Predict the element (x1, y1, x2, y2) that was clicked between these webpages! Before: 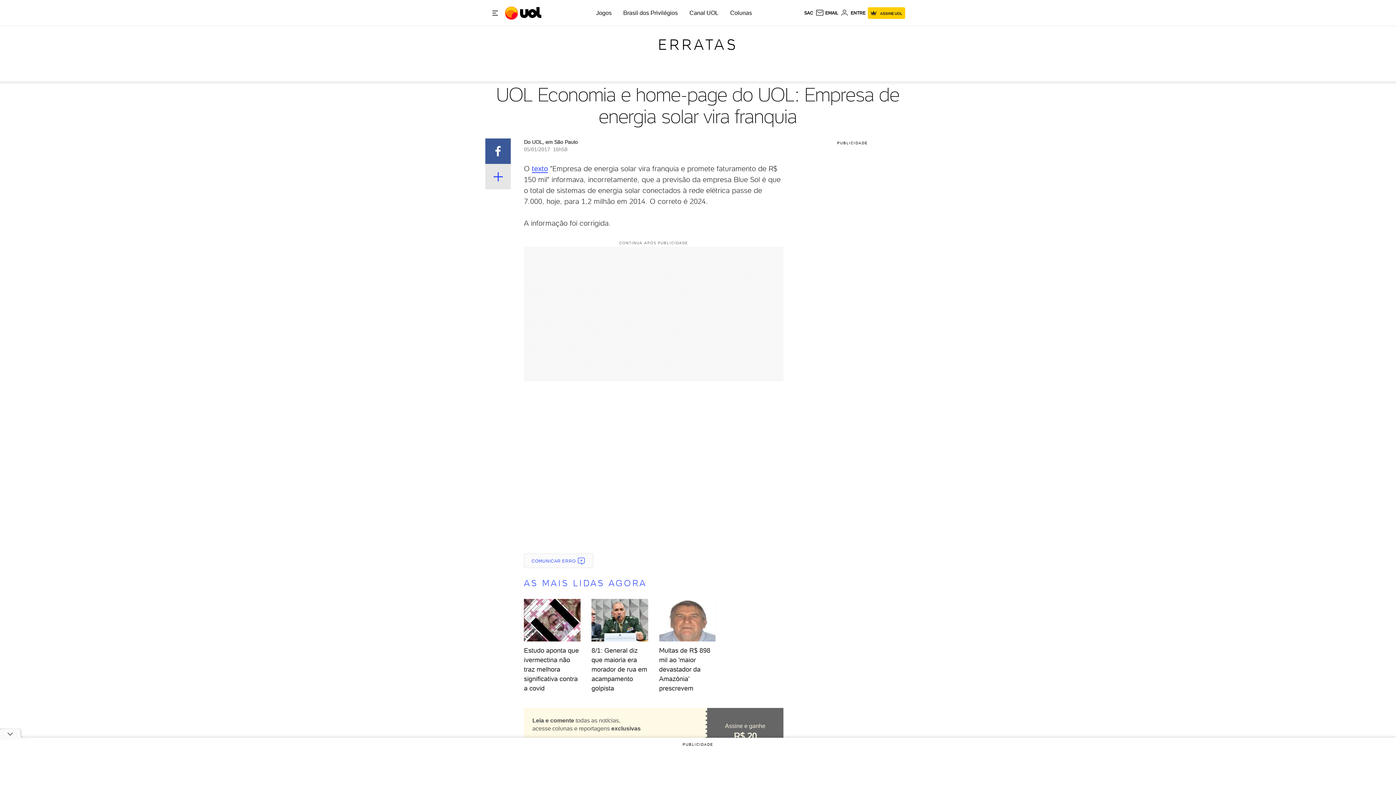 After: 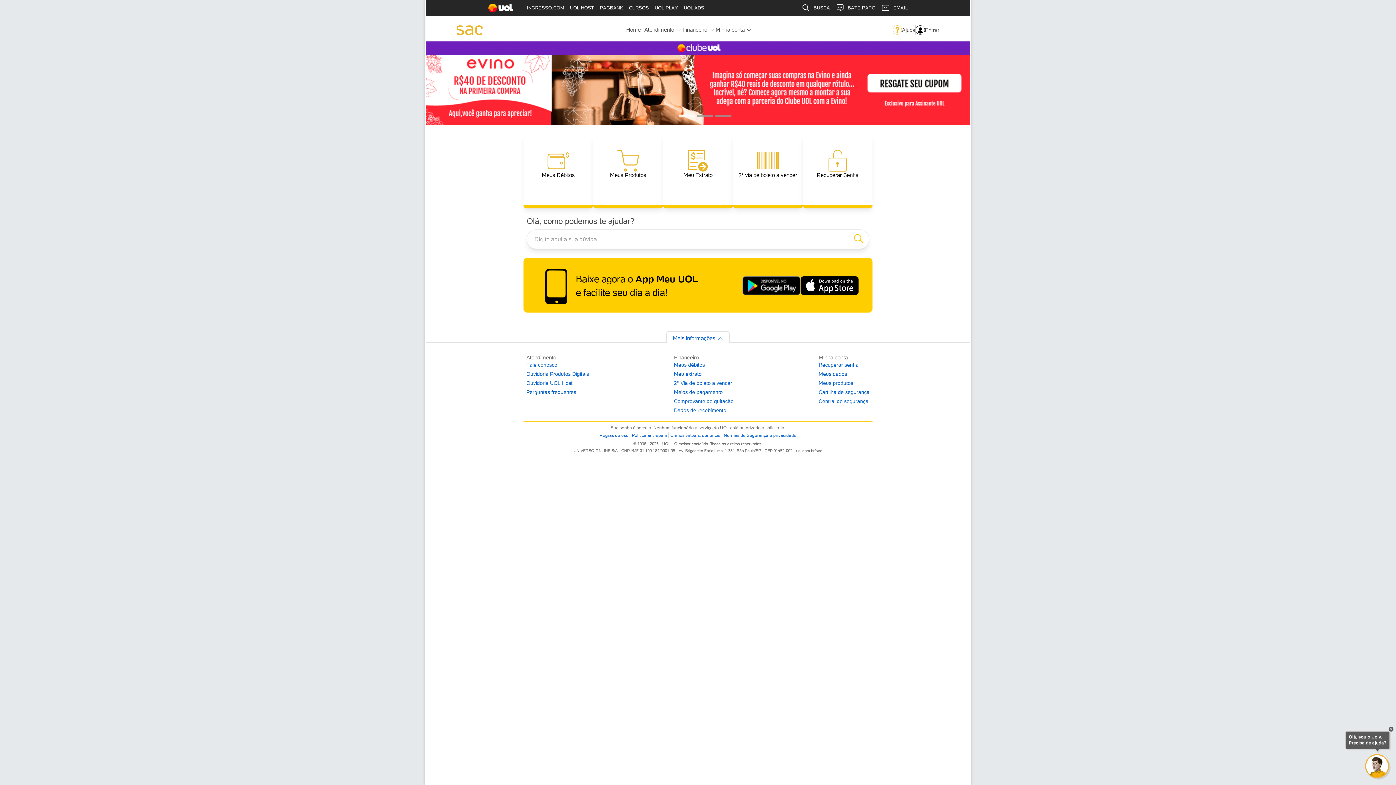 Action: label: SAC bbox: (829, 10, 838, 15)